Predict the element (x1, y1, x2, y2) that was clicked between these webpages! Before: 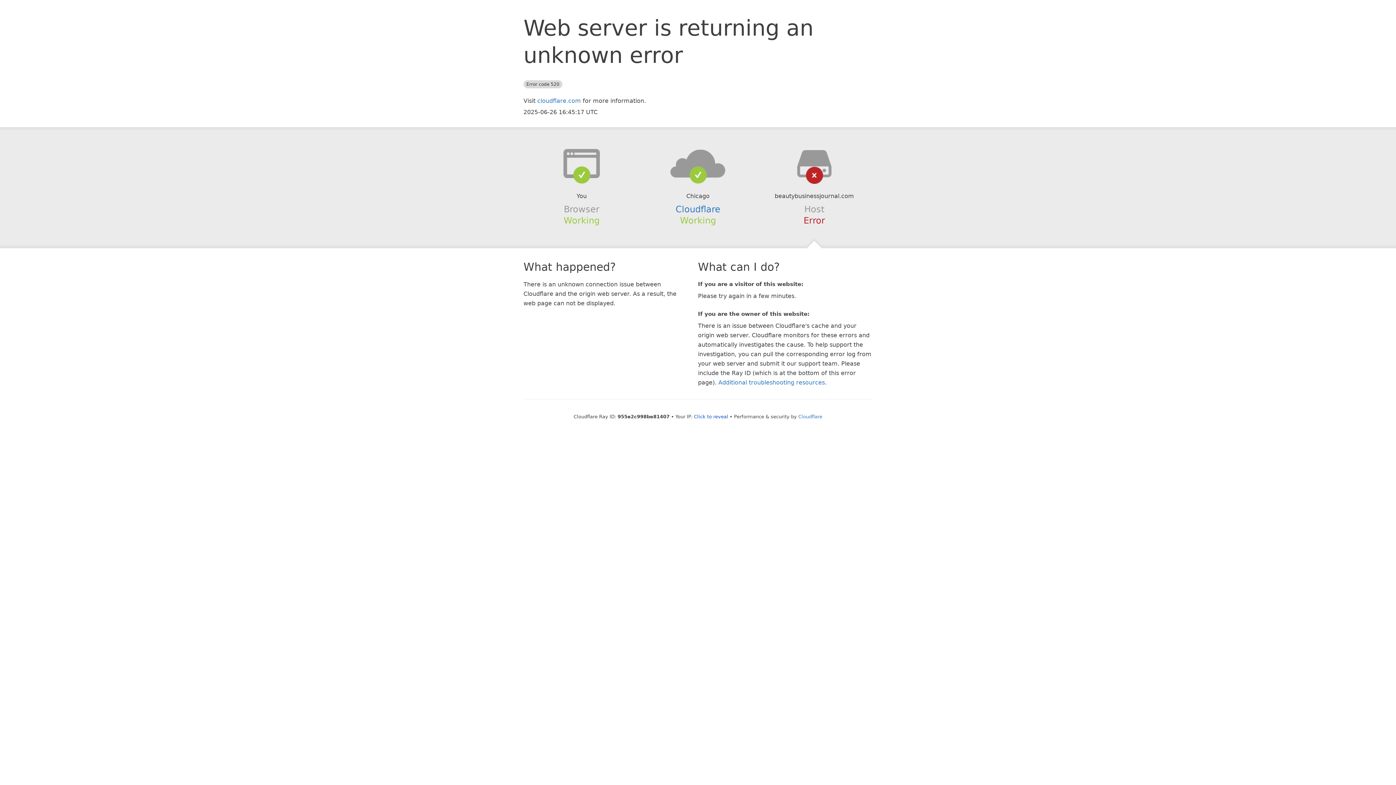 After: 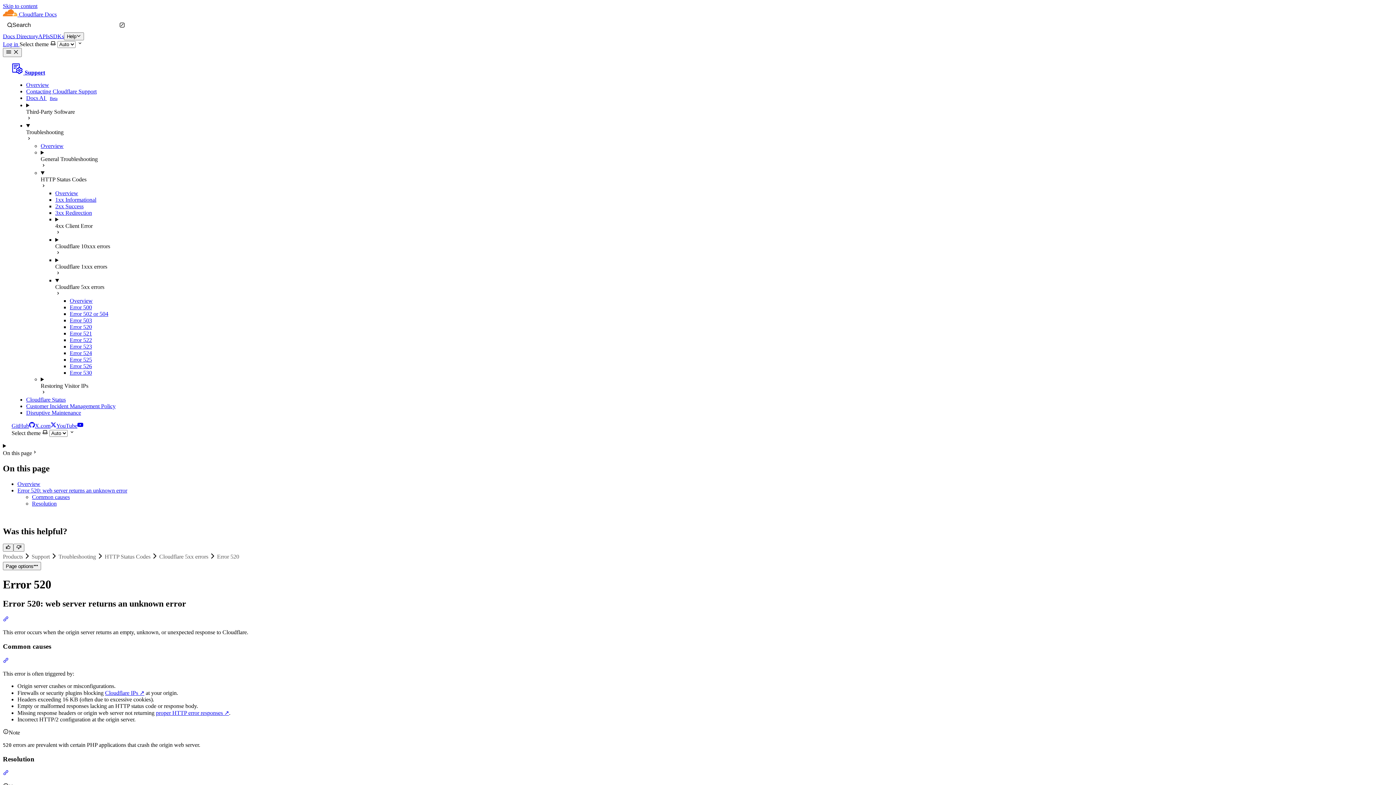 Action: bbox: (718, 379, 825, 386) label: Additional troubleshooting resources